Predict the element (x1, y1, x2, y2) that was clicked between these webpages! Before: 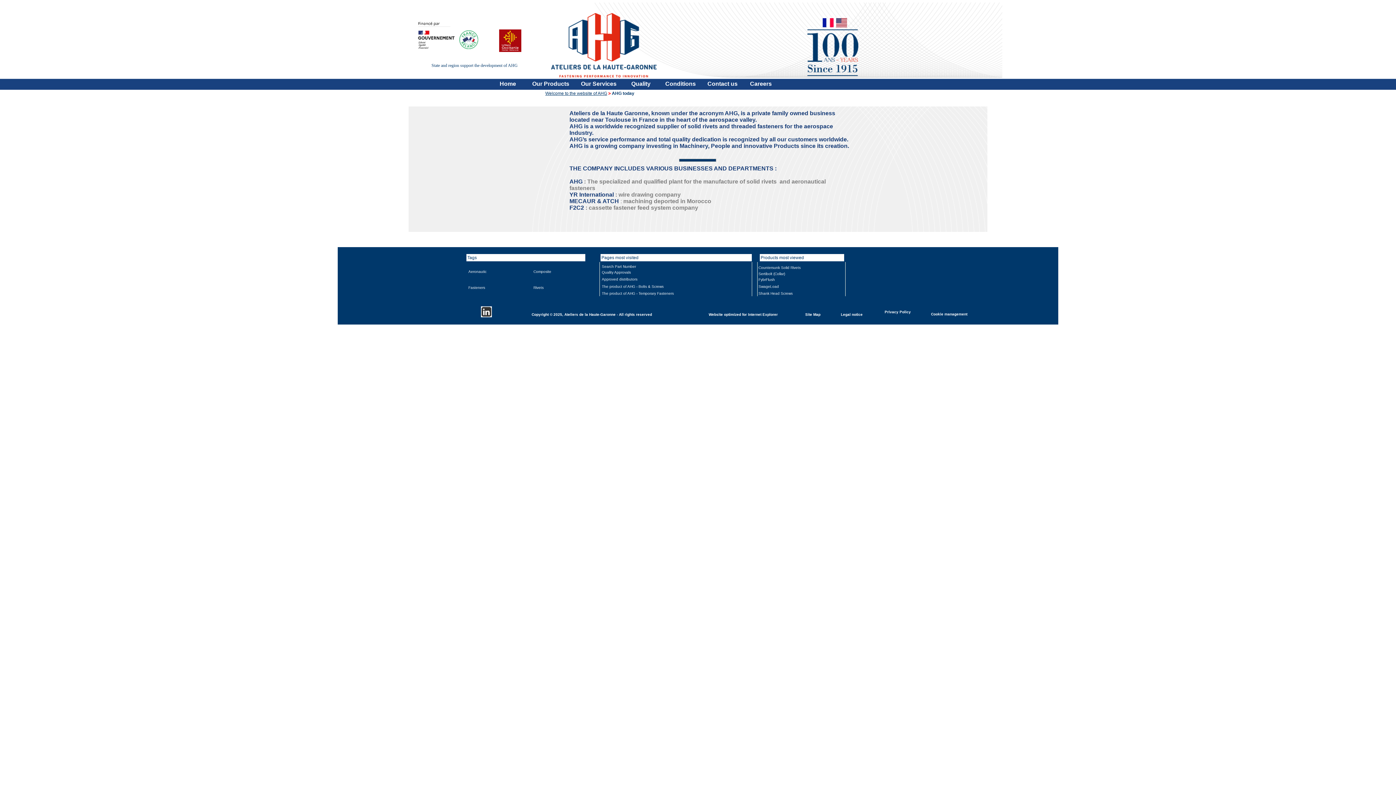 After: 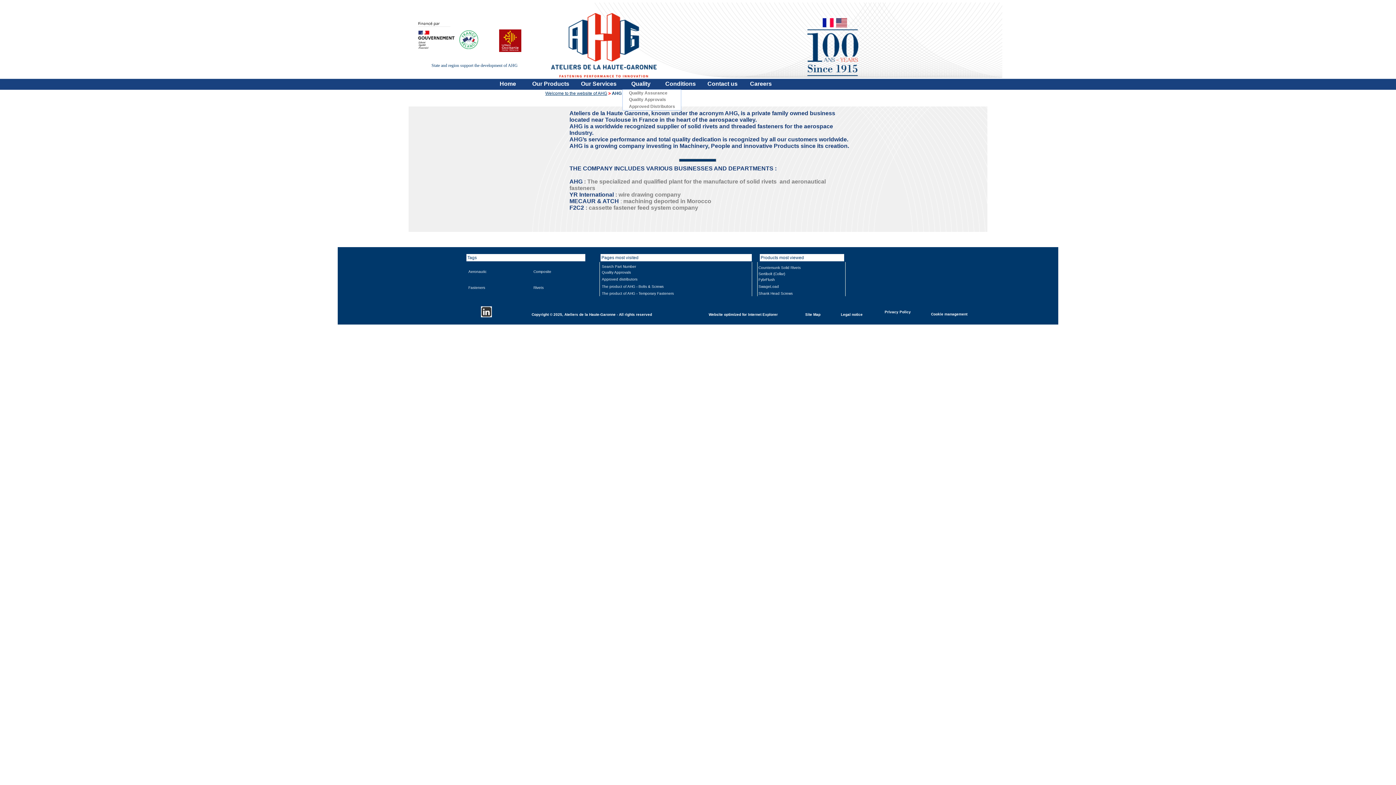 Action: bbox: (631, 80, 650, 86) label: Quality